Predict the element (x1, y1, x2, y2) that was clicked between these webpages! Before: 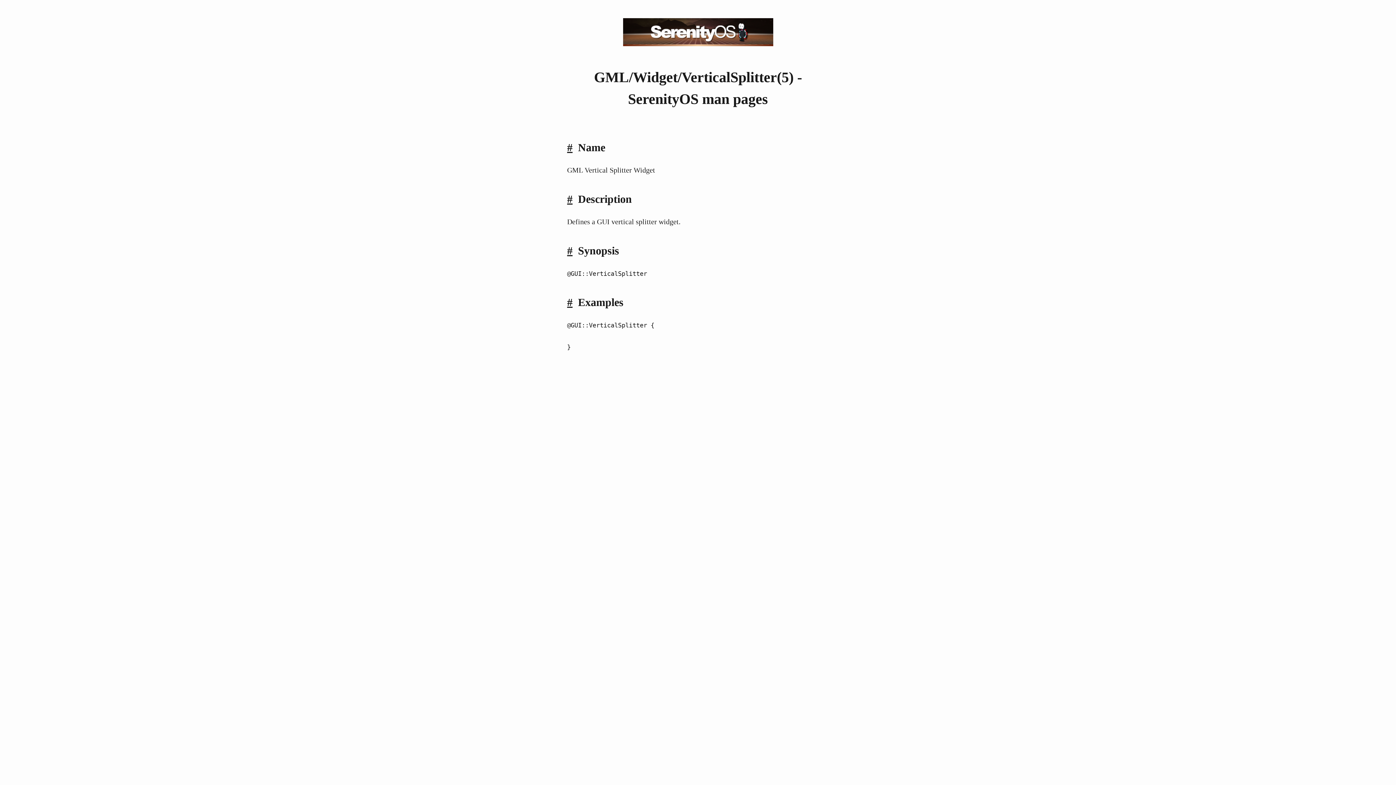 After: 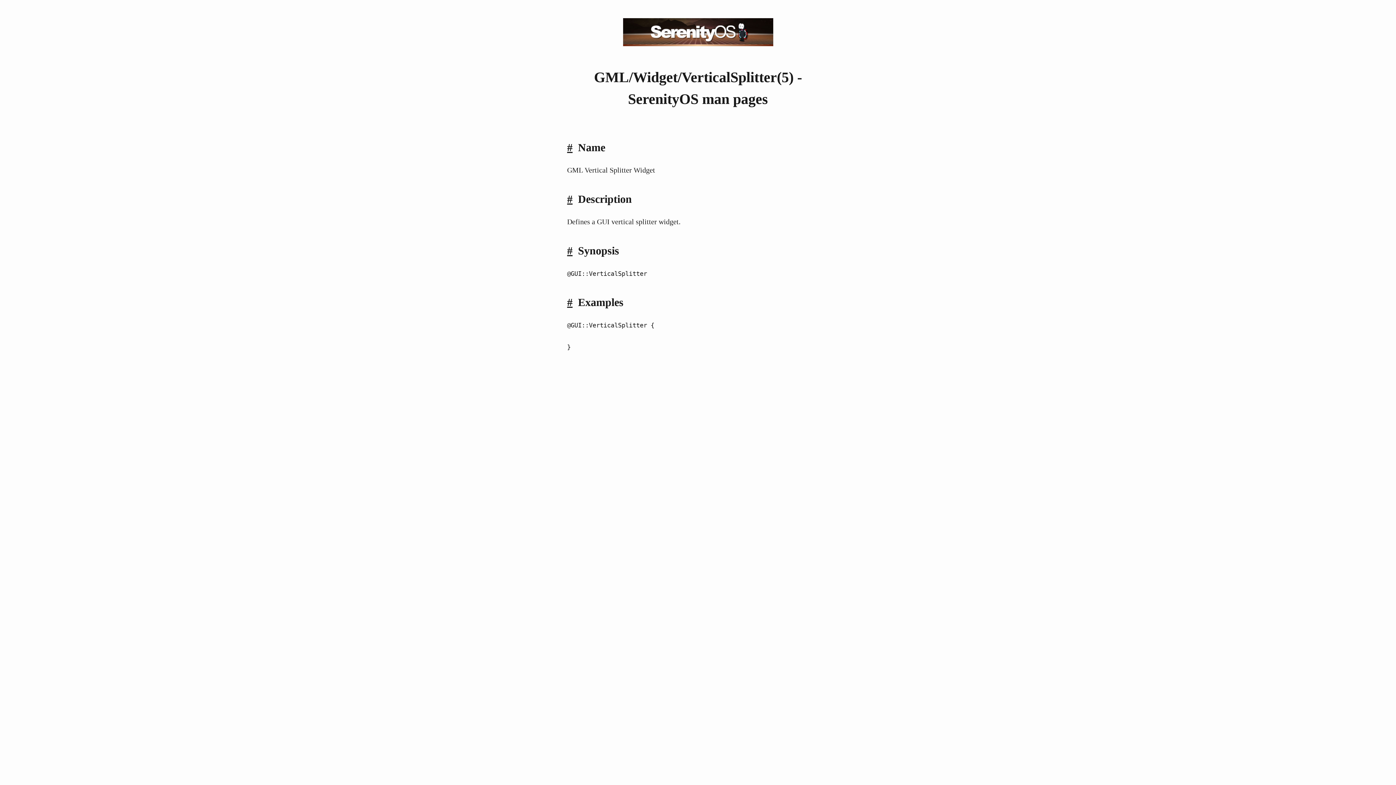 Action: label: # bbox: (567, 296, 572, 308)